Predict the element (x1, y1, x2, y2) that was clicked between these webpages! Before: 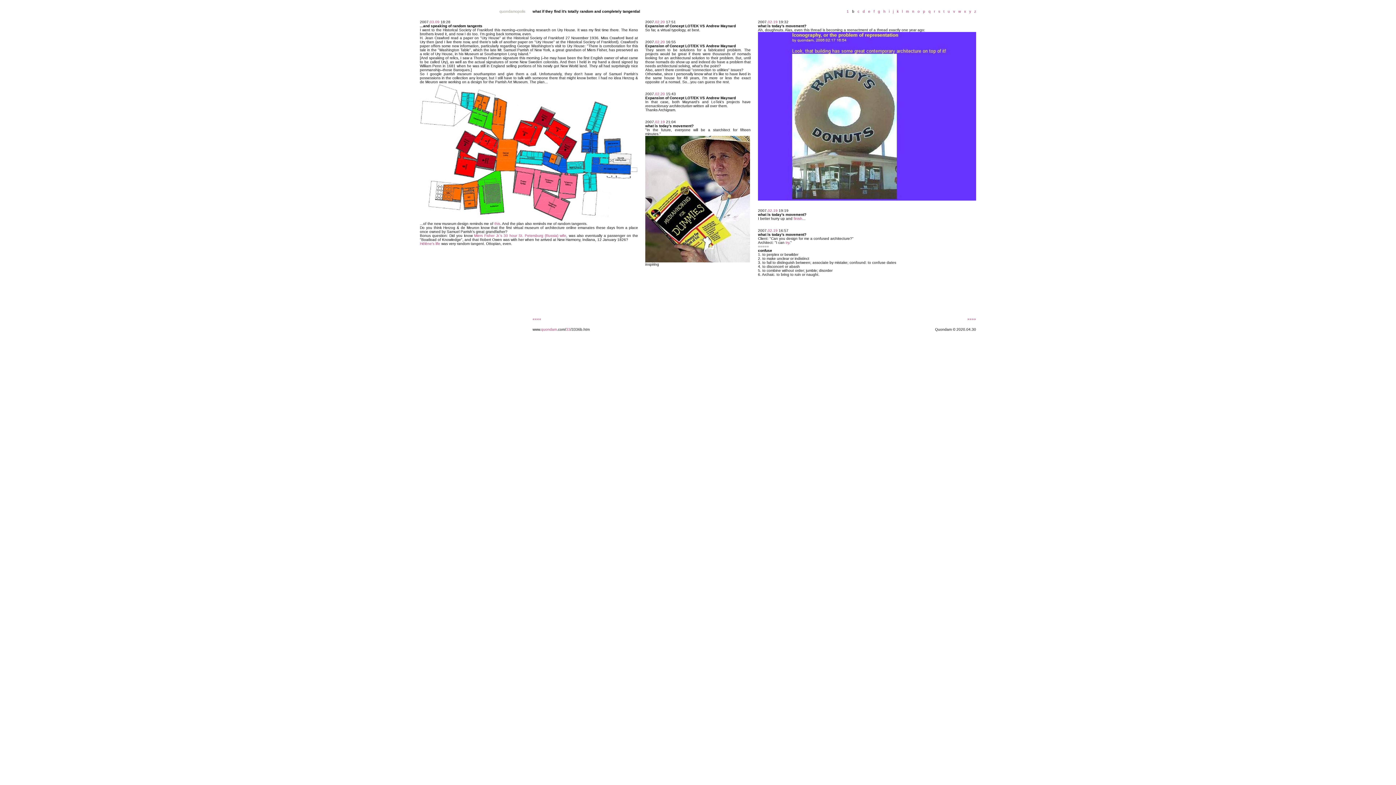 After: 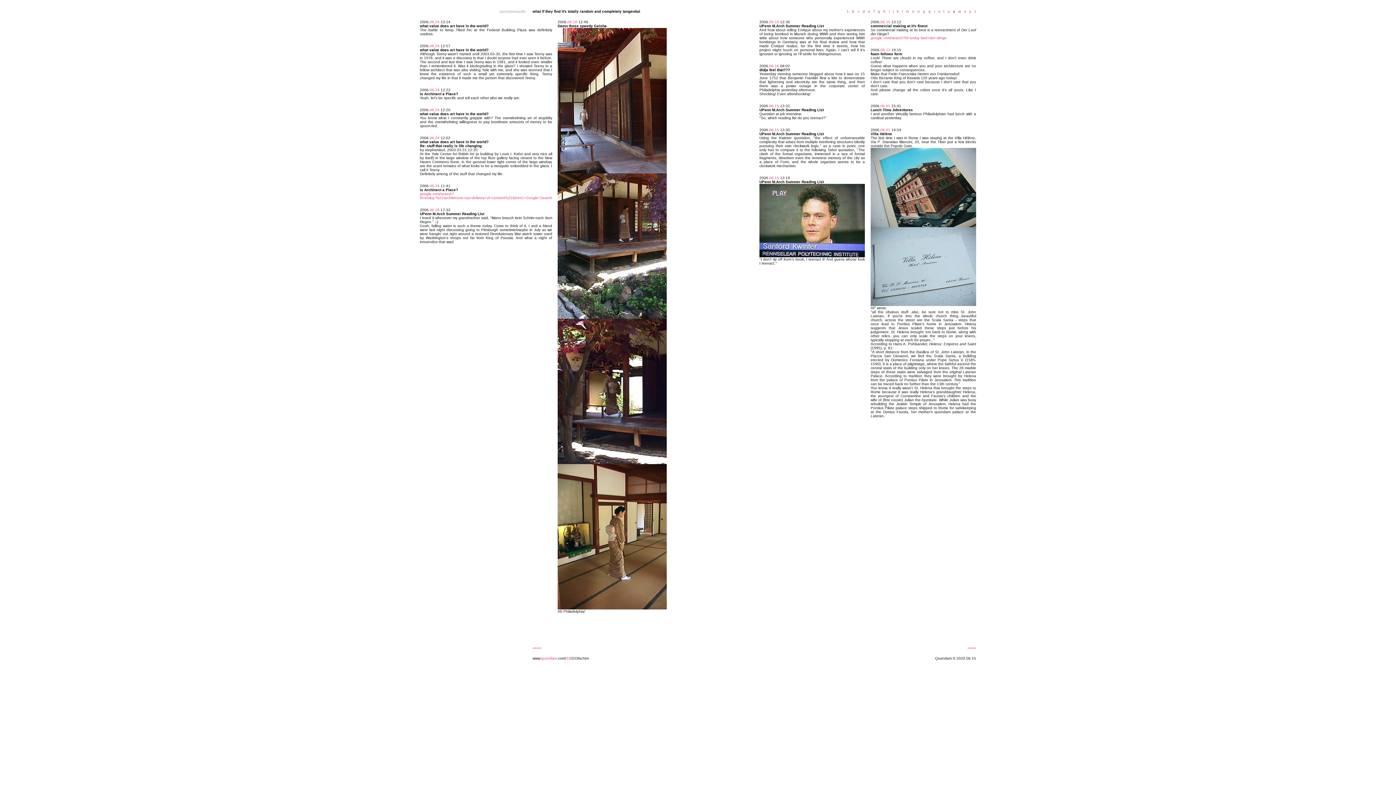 Action: label:   v bbox: (951, 9, 955, 13)